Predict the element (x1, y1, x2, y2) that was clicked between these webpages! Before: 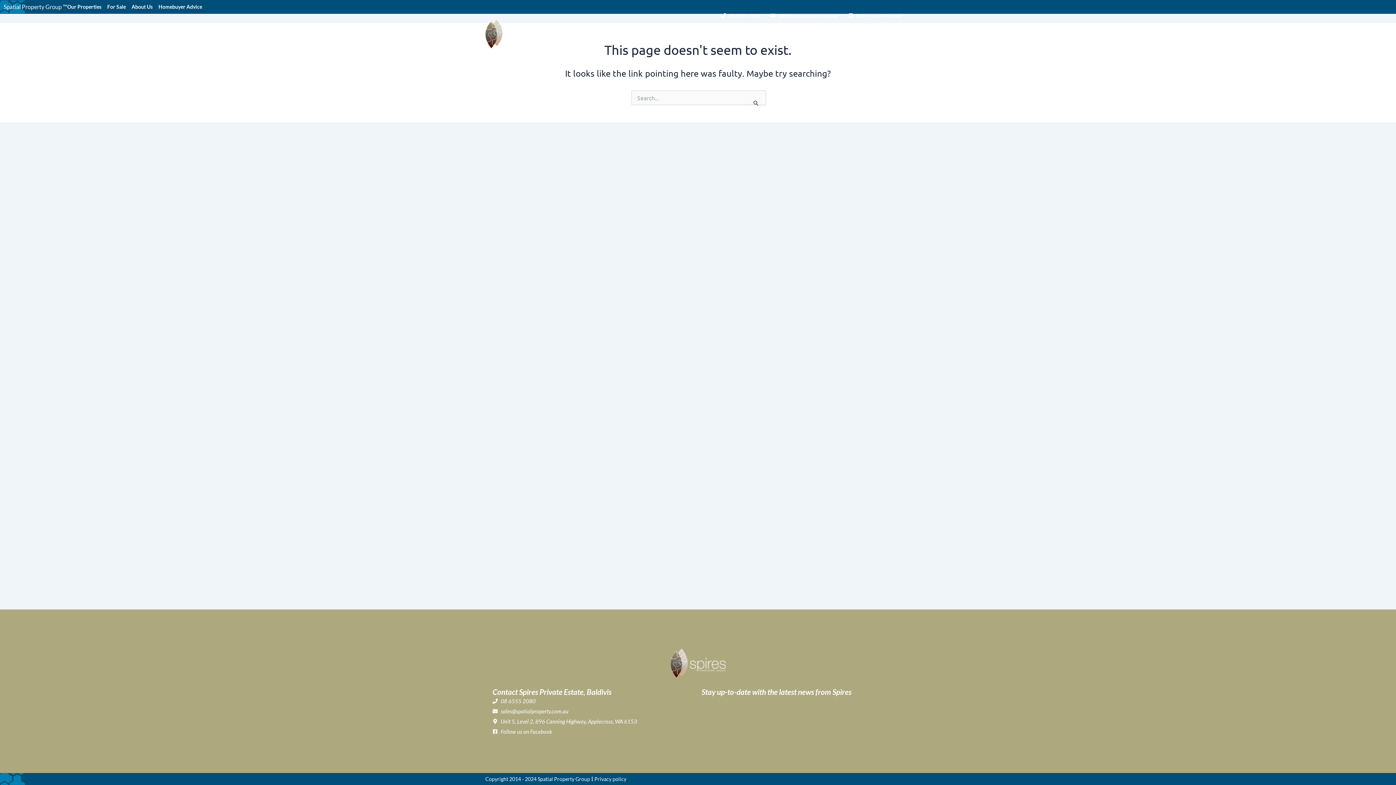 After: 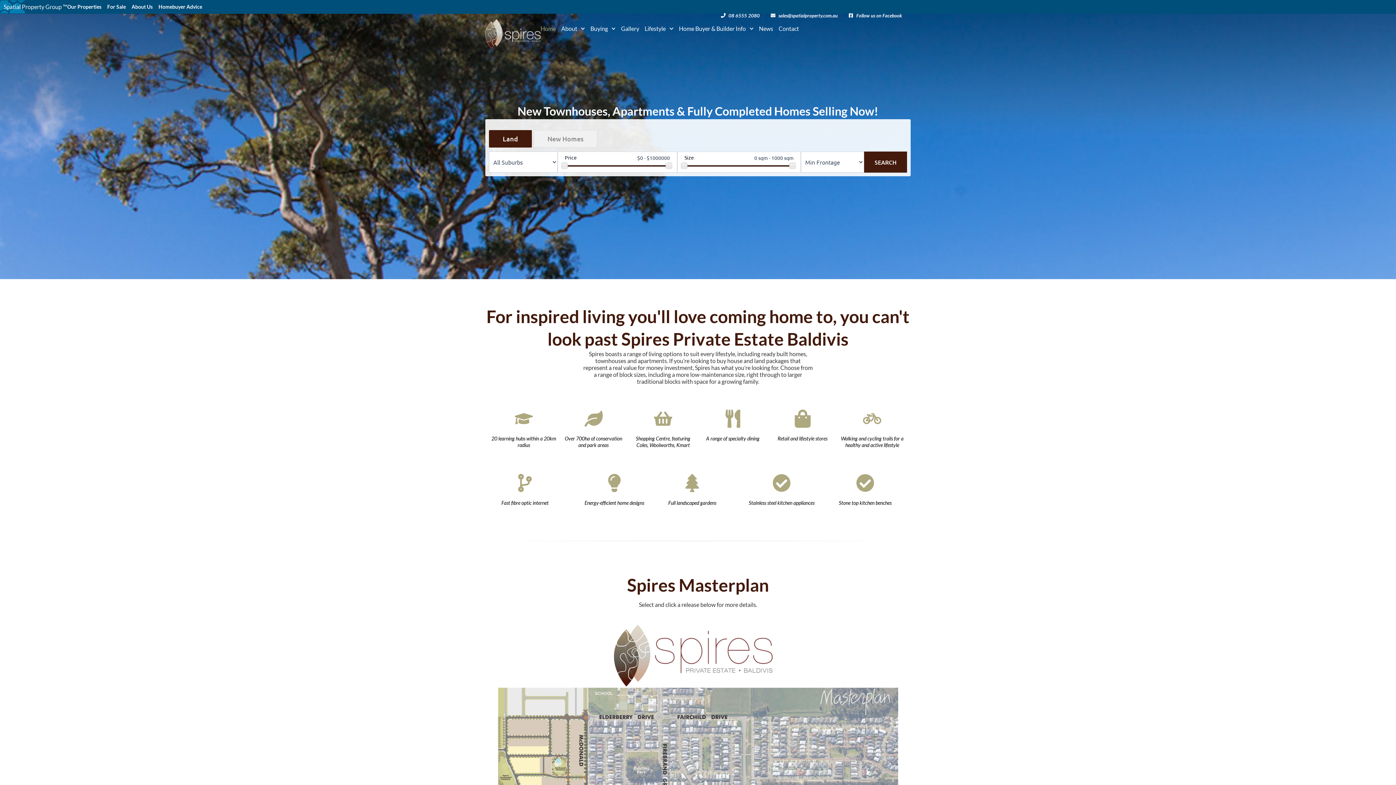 Action: label: Home bbox: (540, 25, 556, 32)